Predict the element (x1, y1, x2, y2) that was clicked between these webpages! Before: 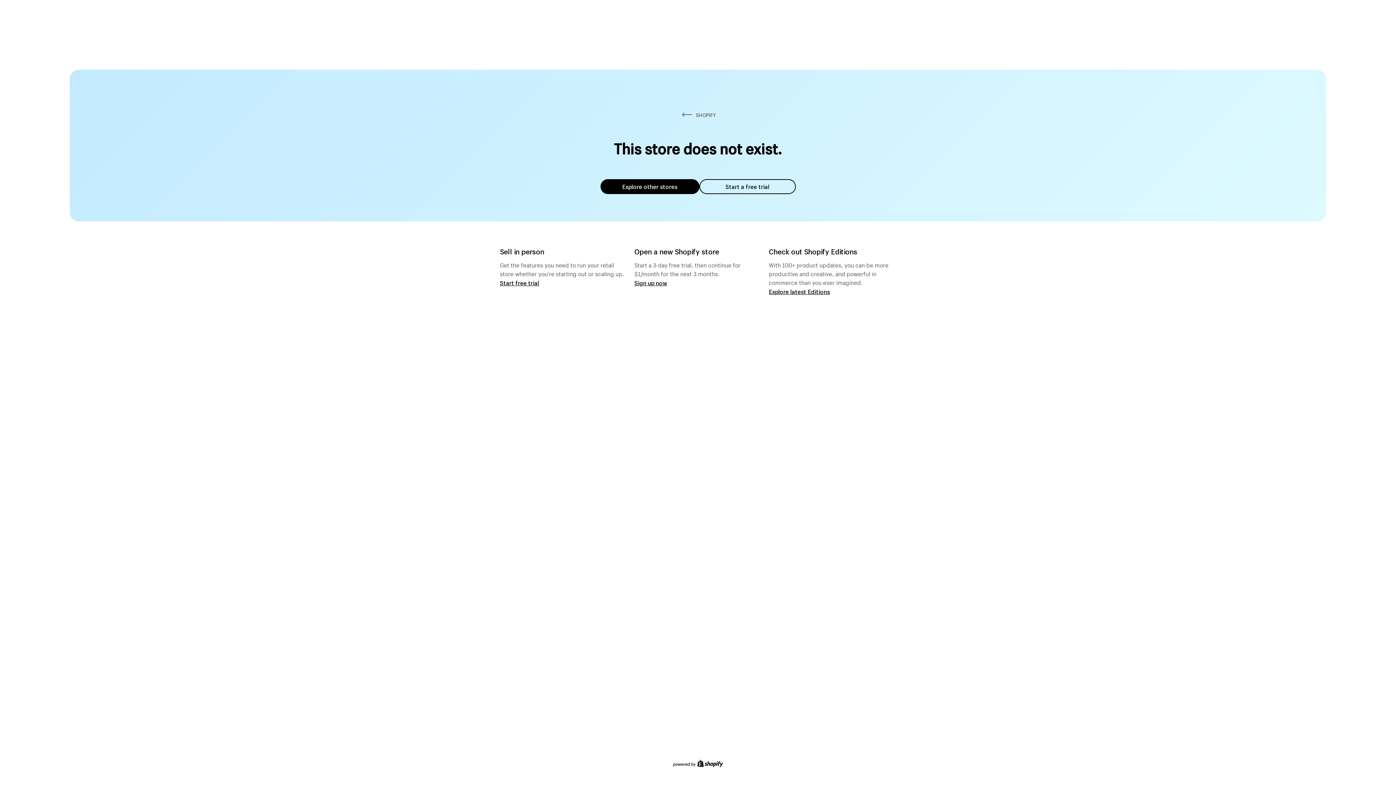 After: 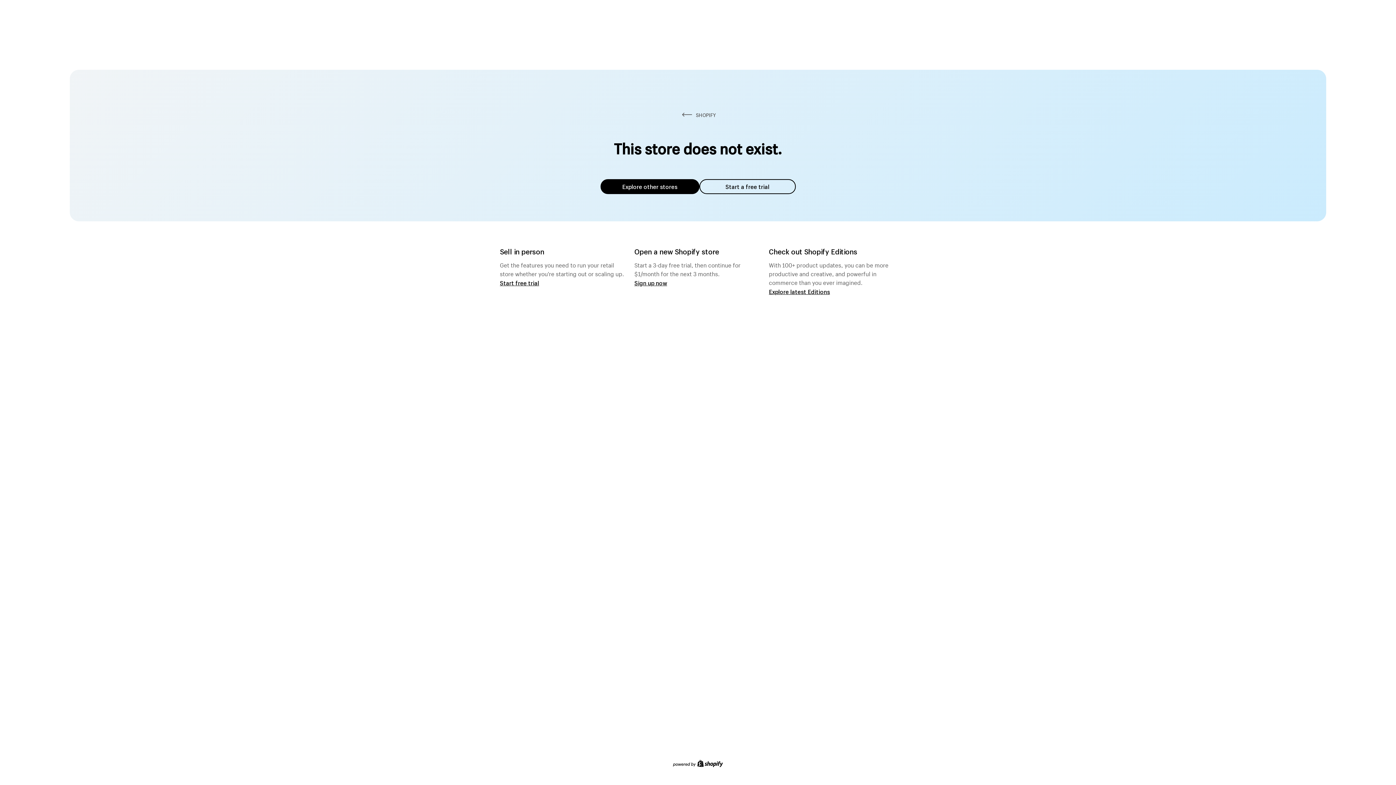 Action: bbox: (600, 179, 699, 194) label: Explore other stores